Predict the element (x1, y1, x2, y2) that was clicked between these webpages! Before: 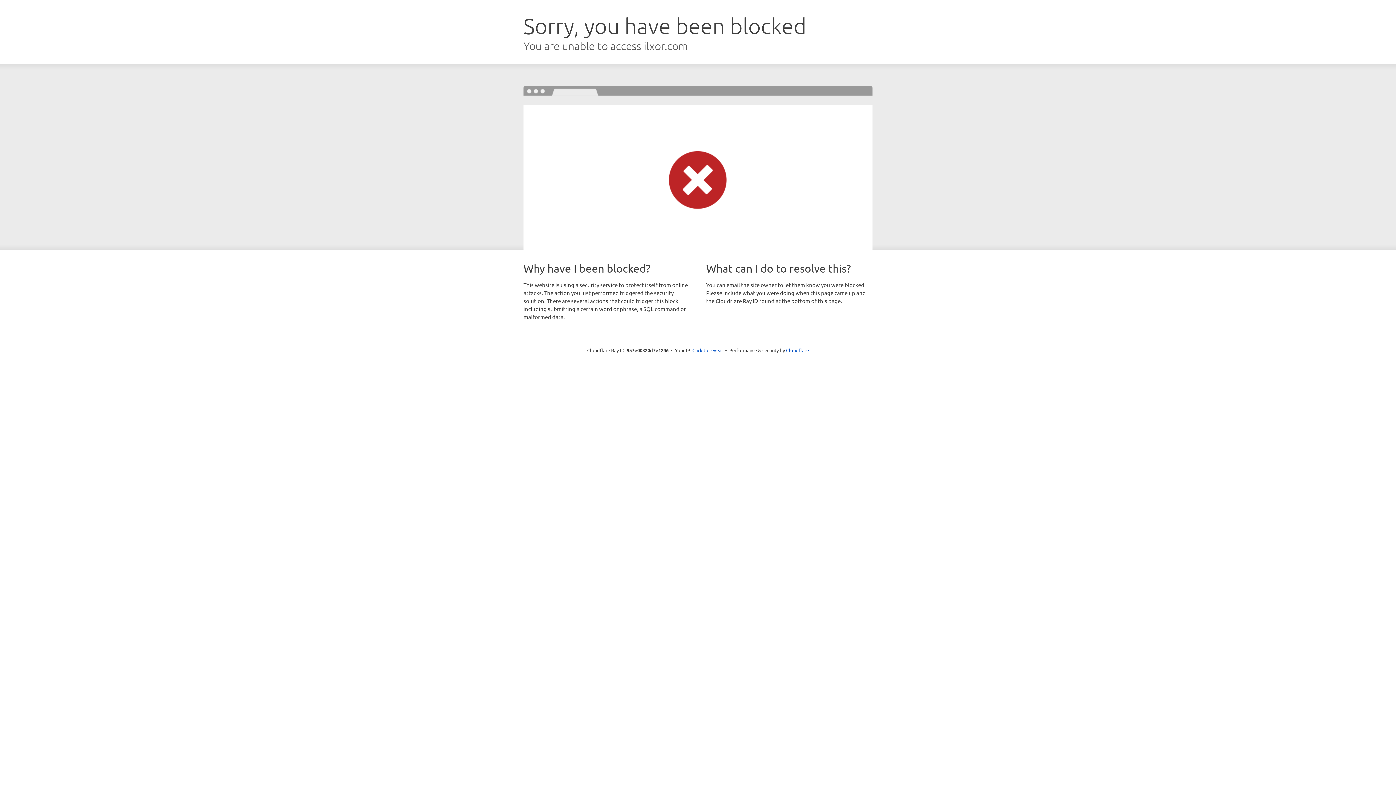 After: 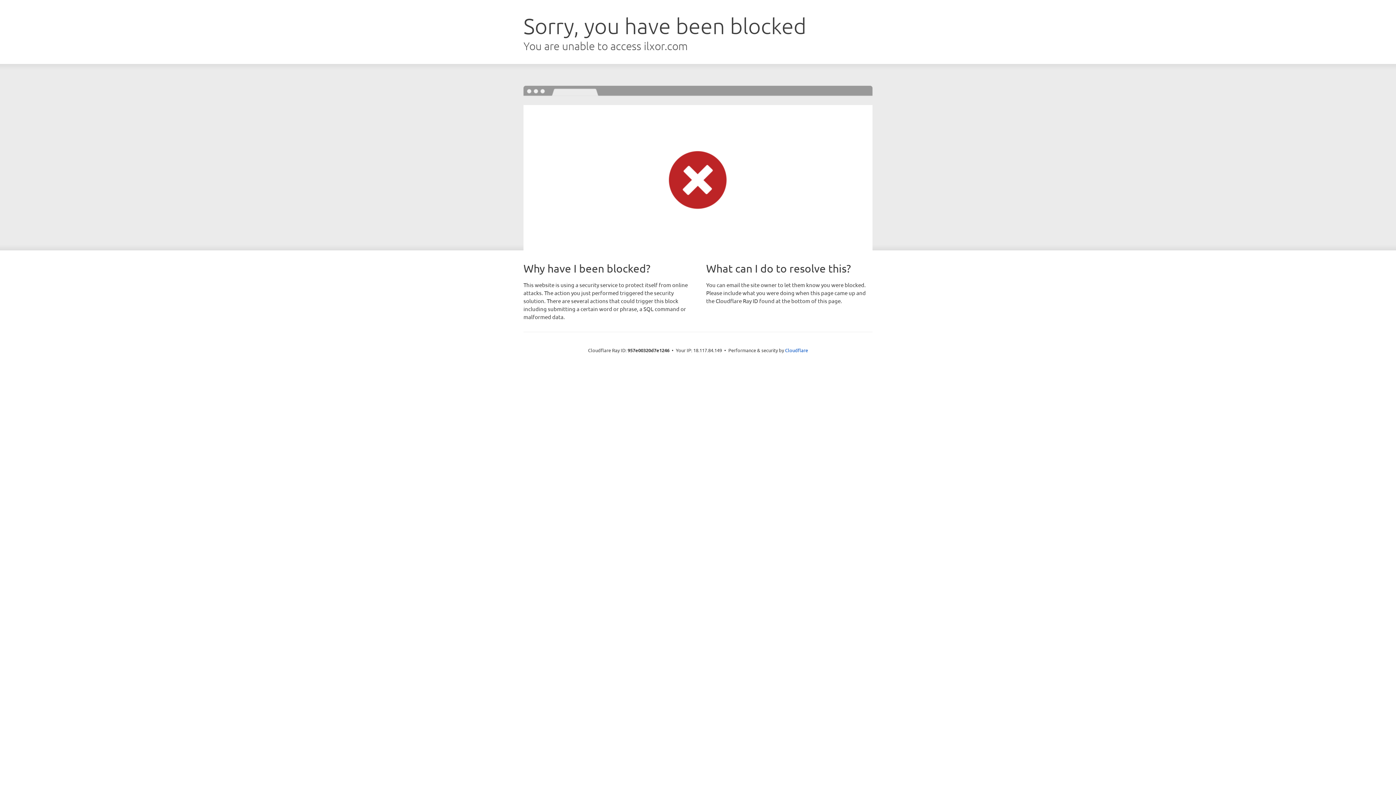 Action: label: Click to reveal bbox: (692, 346, 723, 353)